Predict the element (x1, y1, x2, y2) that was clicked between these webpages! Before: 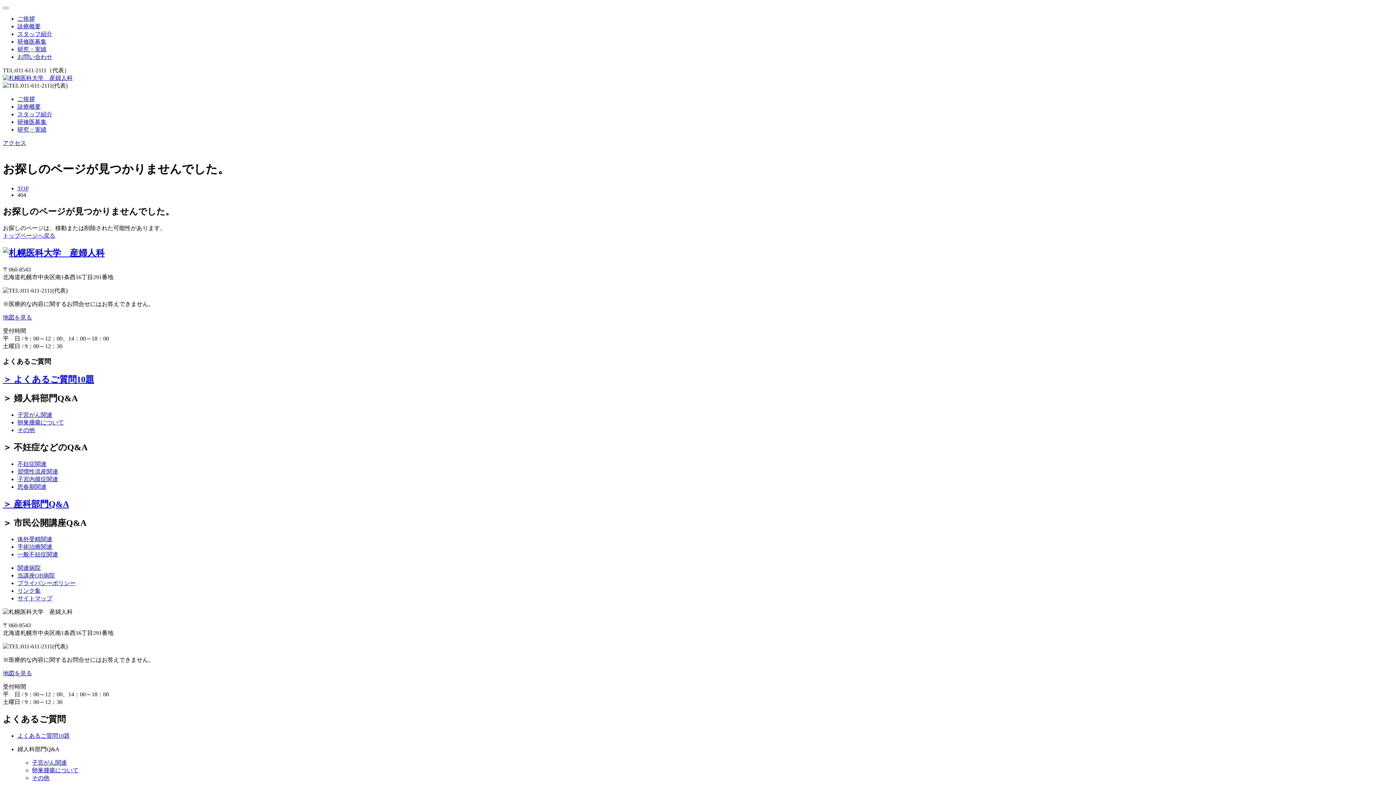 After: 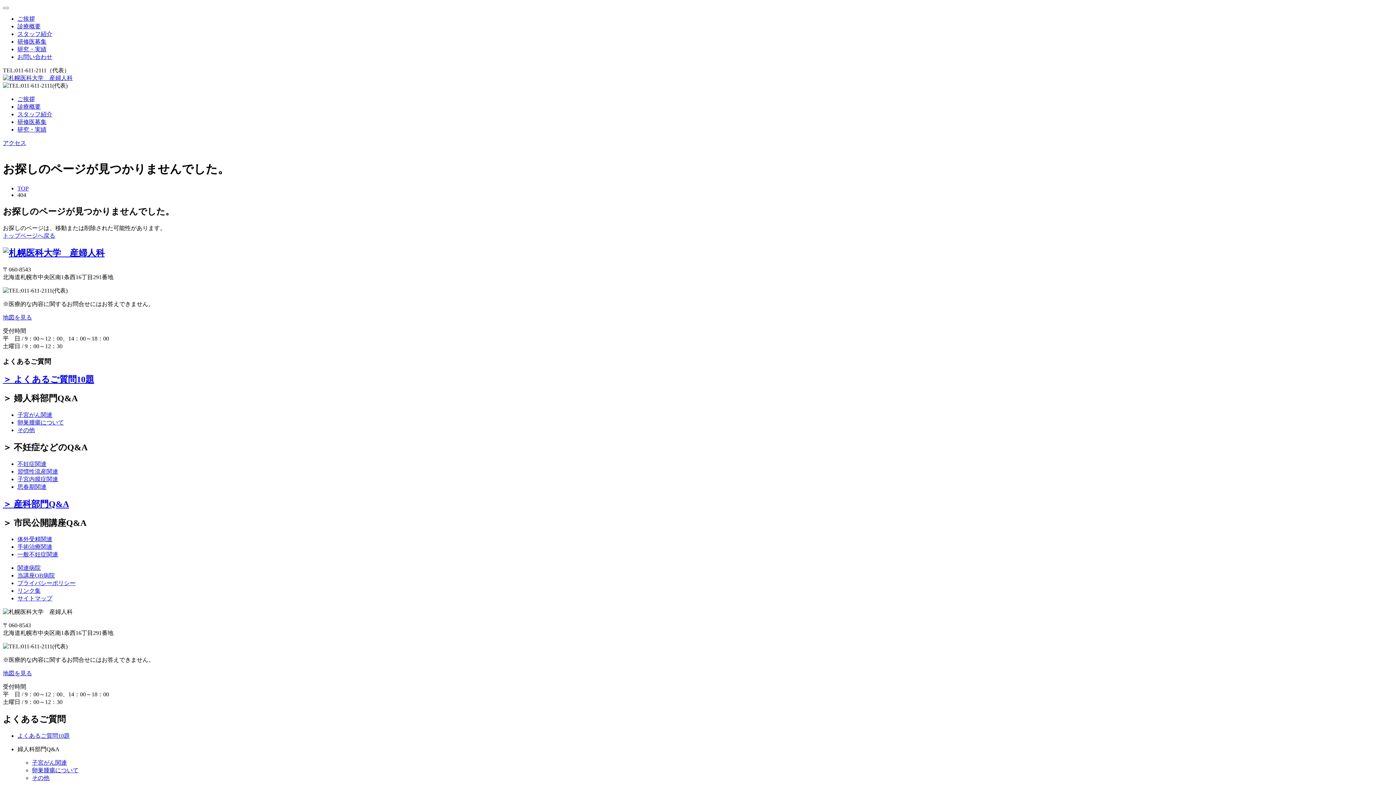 Action: label: プライバシーポリシー bbox: (17, 580, 75, 586)